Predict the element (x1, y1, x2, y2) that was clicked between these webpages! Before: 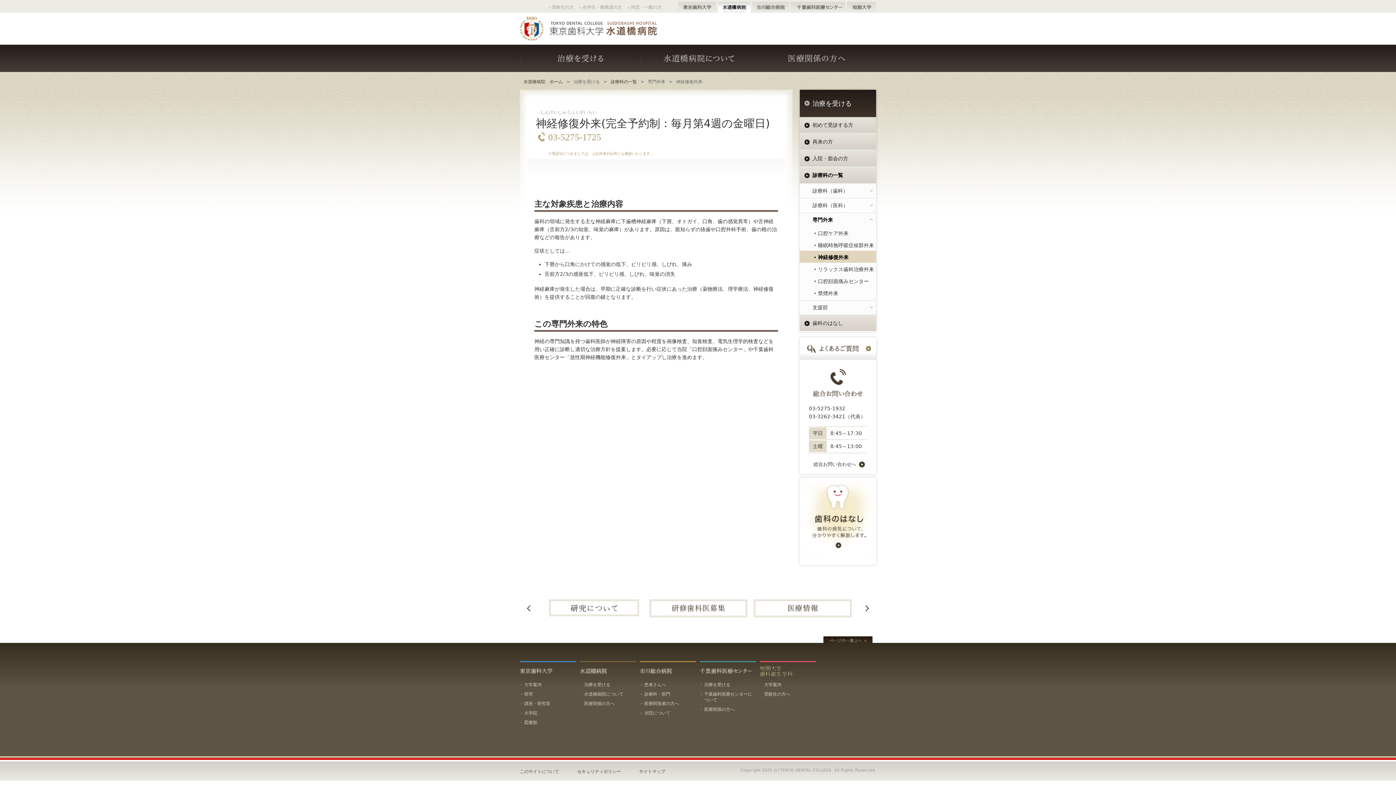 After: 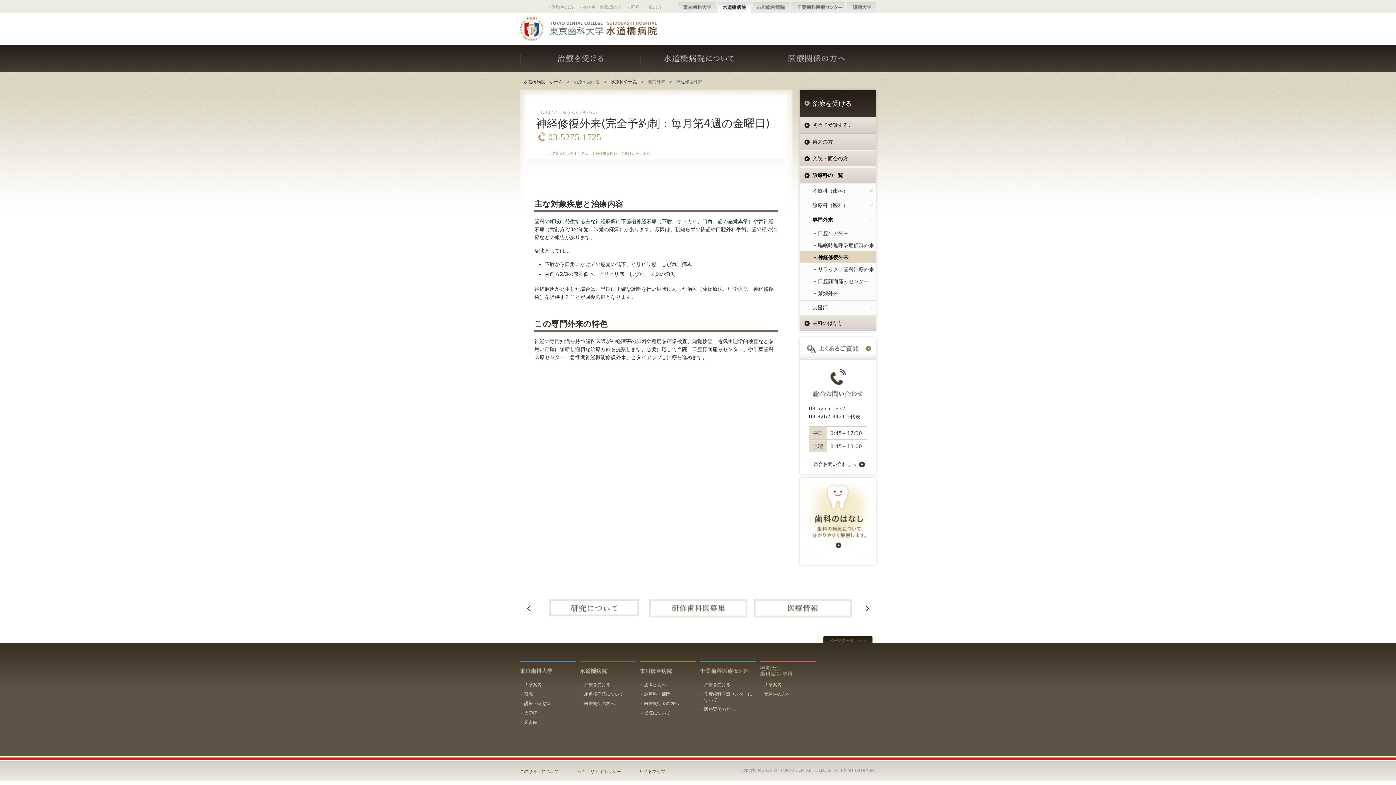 Action: label: ページトップへ bbox: (823, 636, 872, 644)